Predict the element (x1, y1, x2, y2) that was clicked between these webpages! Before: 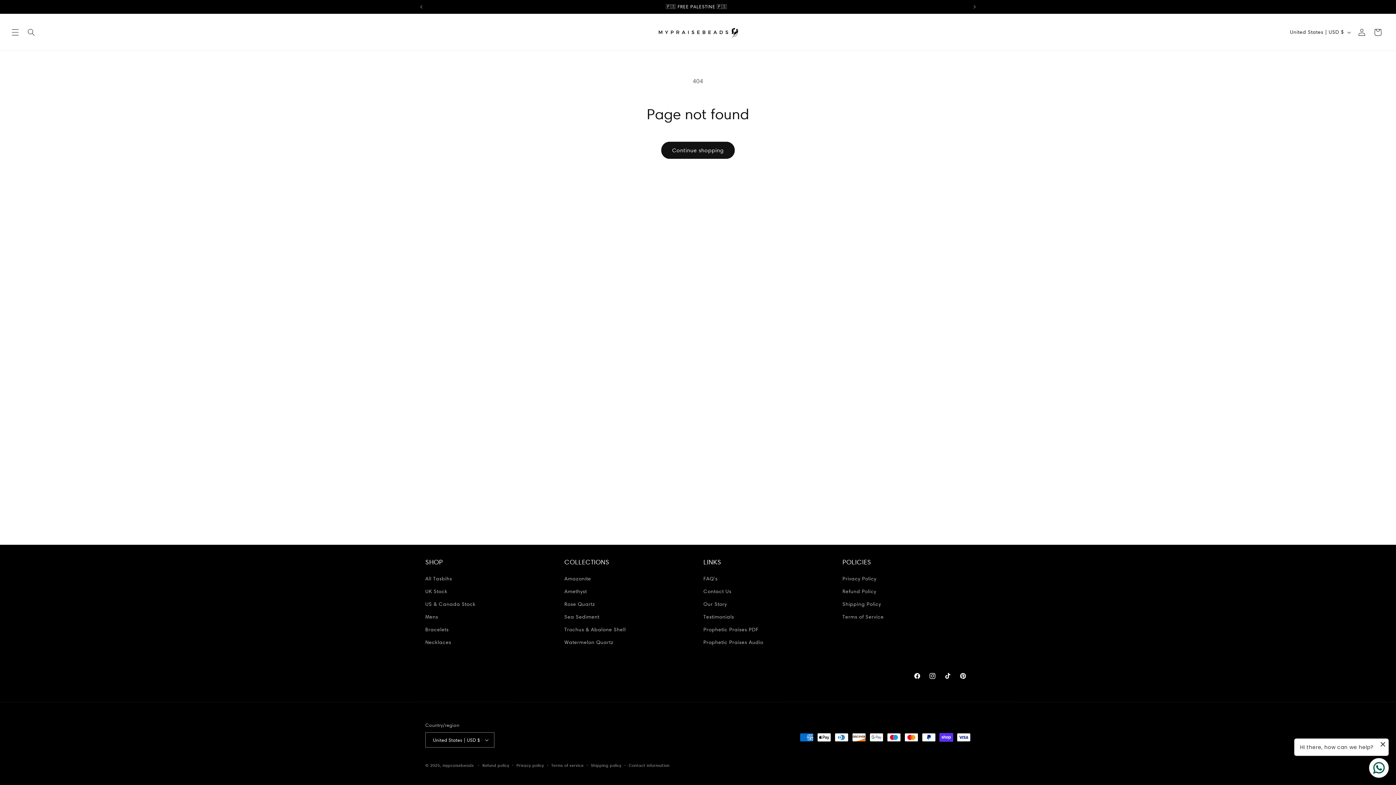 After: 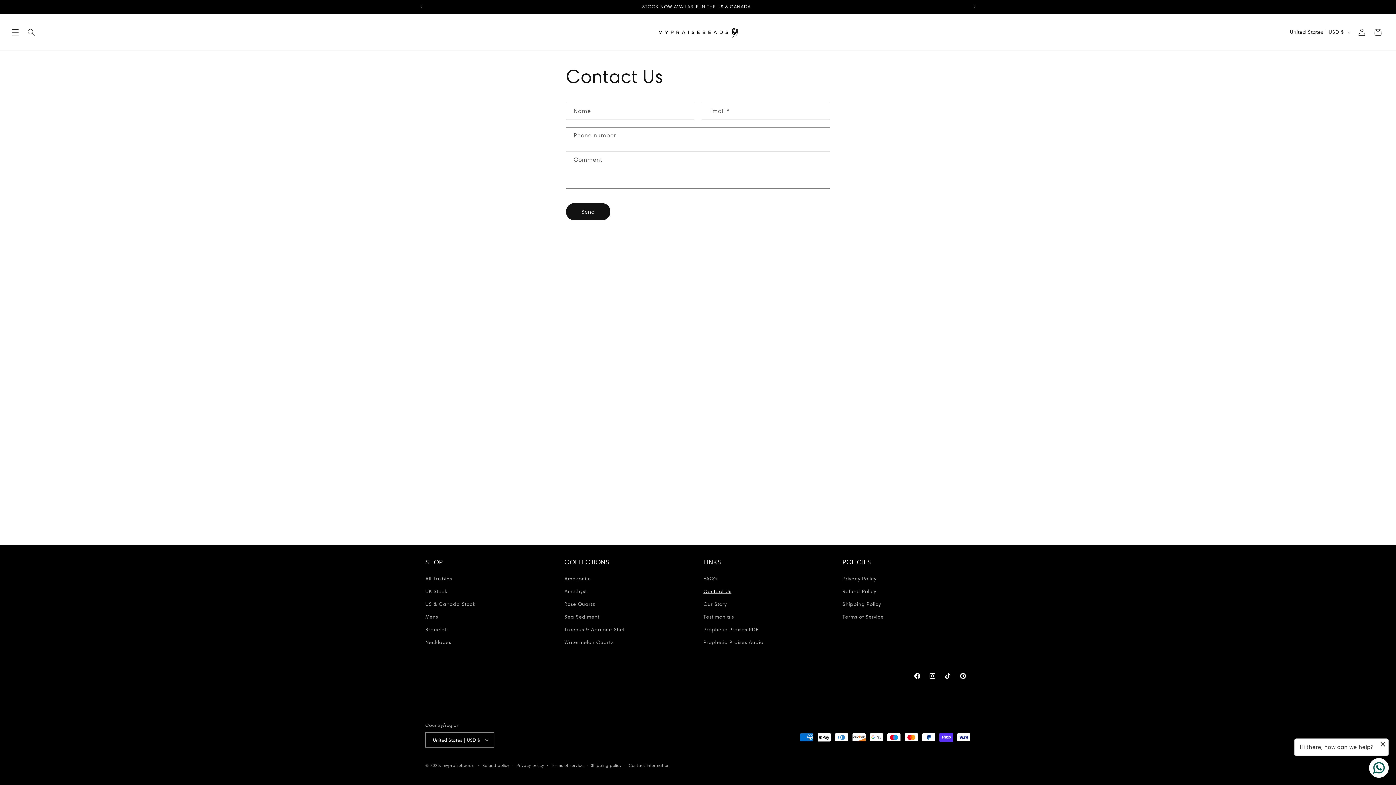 Action: bbox: (703, 585, 731, 598) label: Contact Us